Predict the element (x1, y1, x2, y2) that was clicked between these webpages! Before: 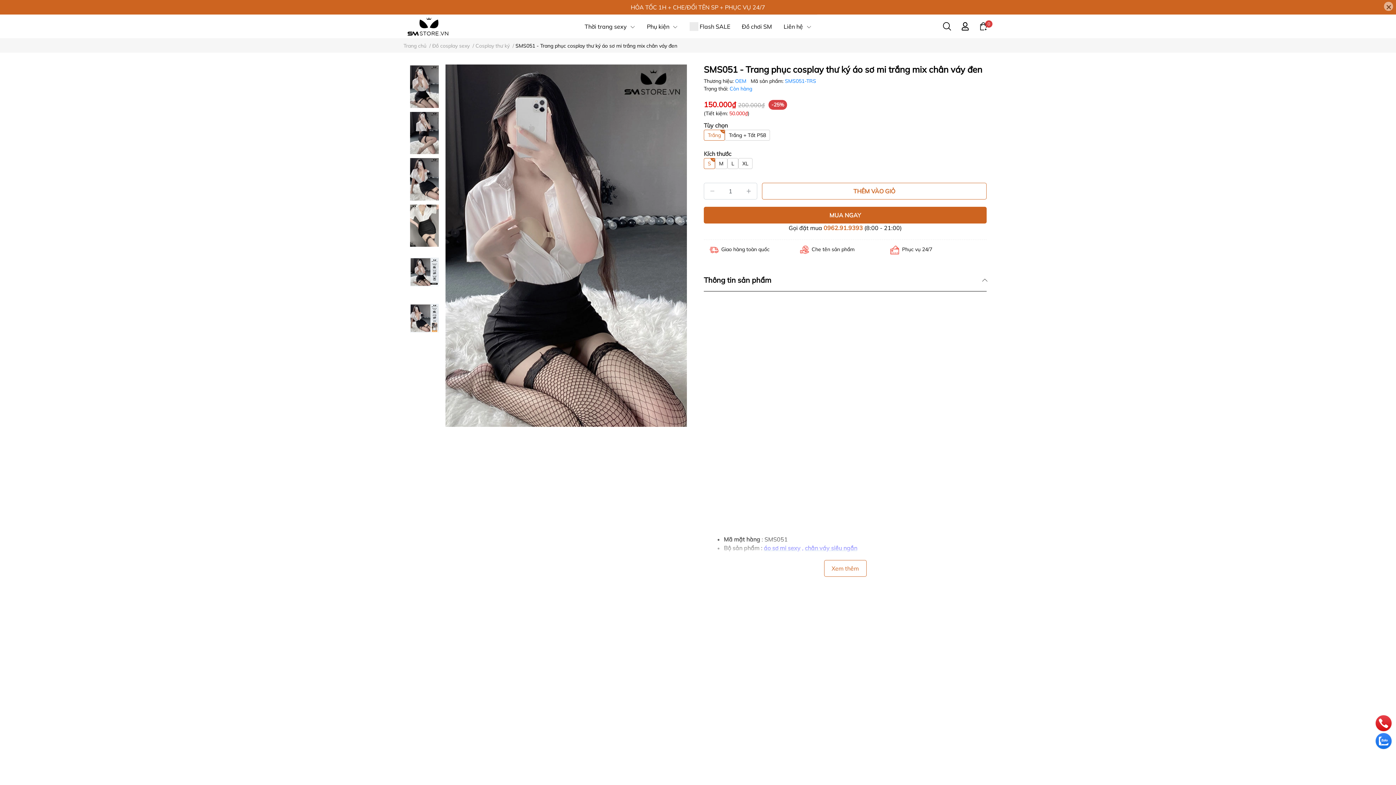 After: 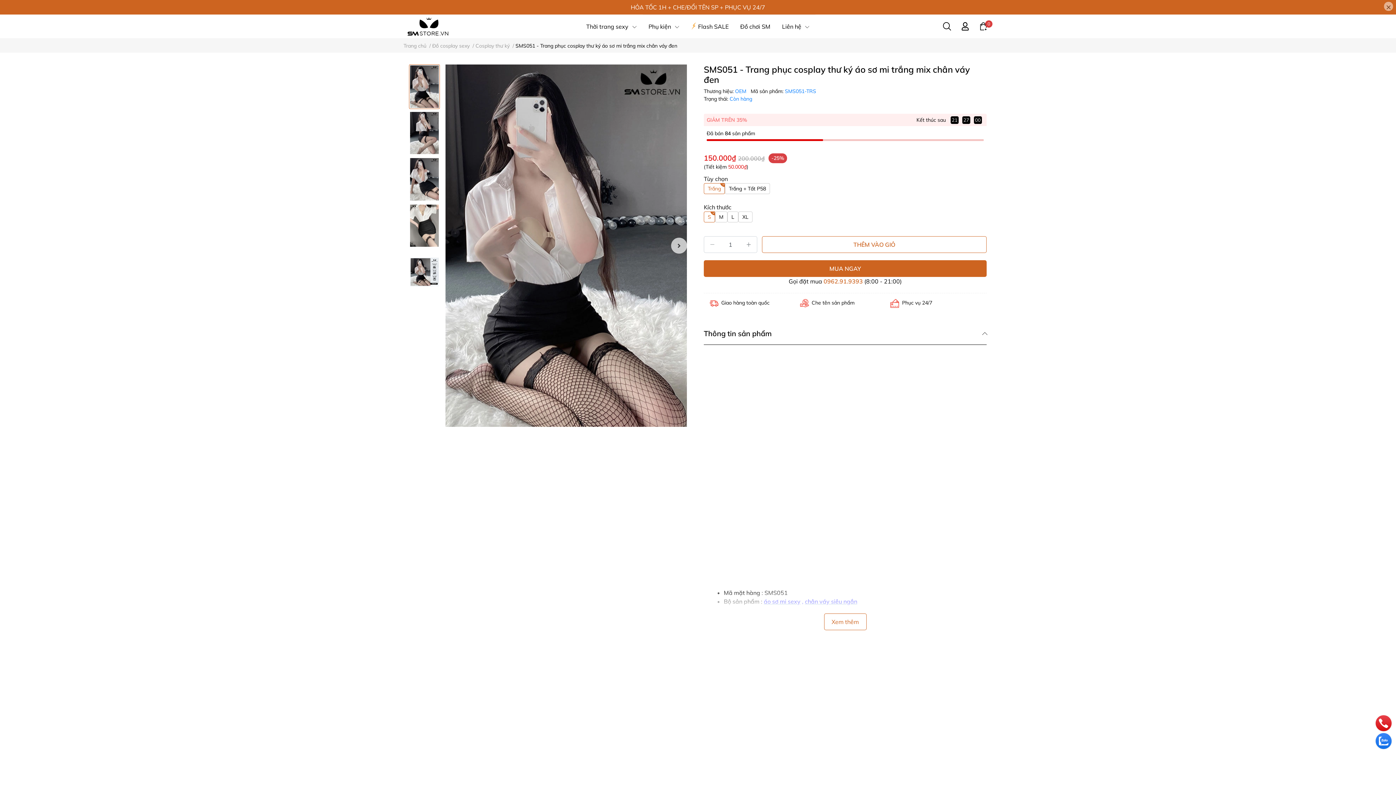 Action: bbox: (398, 0, 998, 14) label: HỎA TỐC 1H + CHE/ĐỔI TÊN SP + PHỤC VỤ 24/7